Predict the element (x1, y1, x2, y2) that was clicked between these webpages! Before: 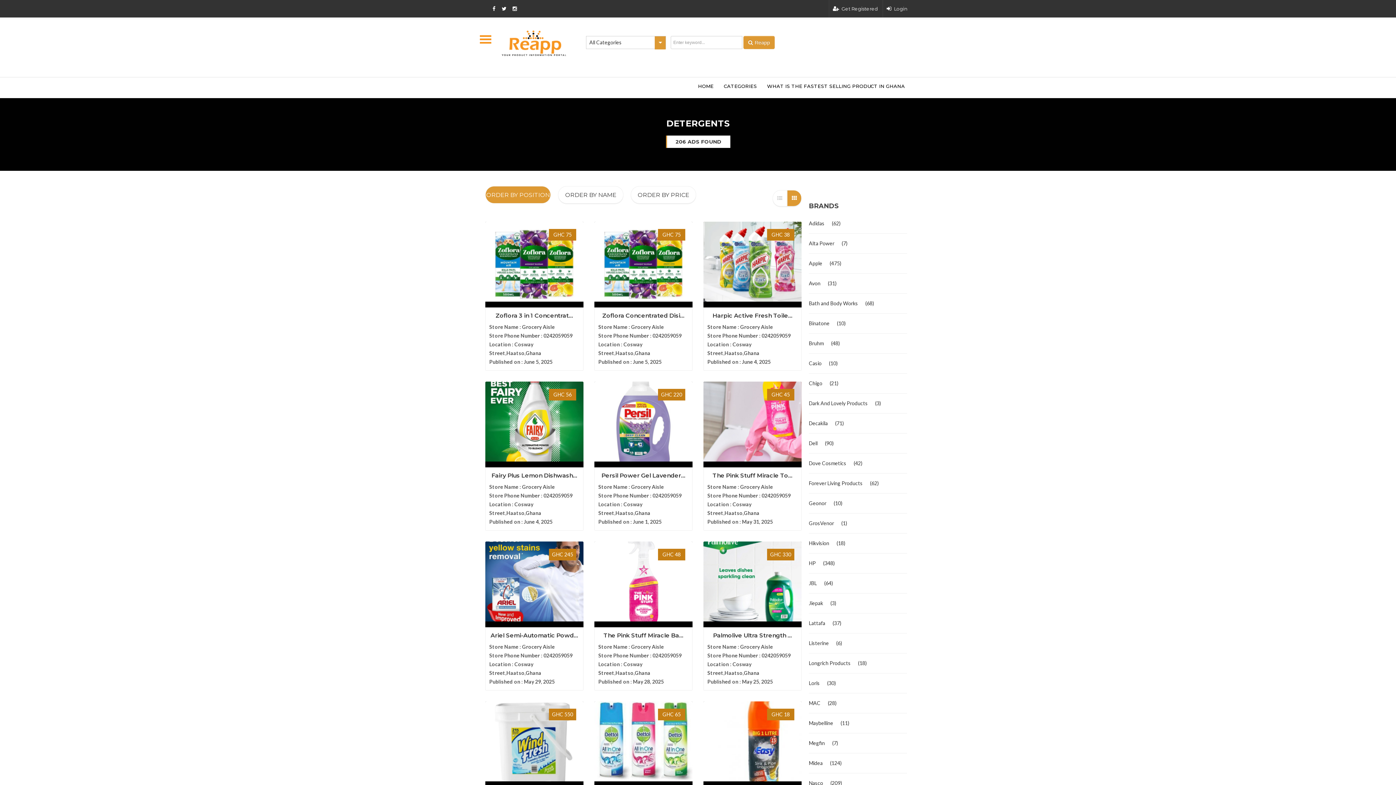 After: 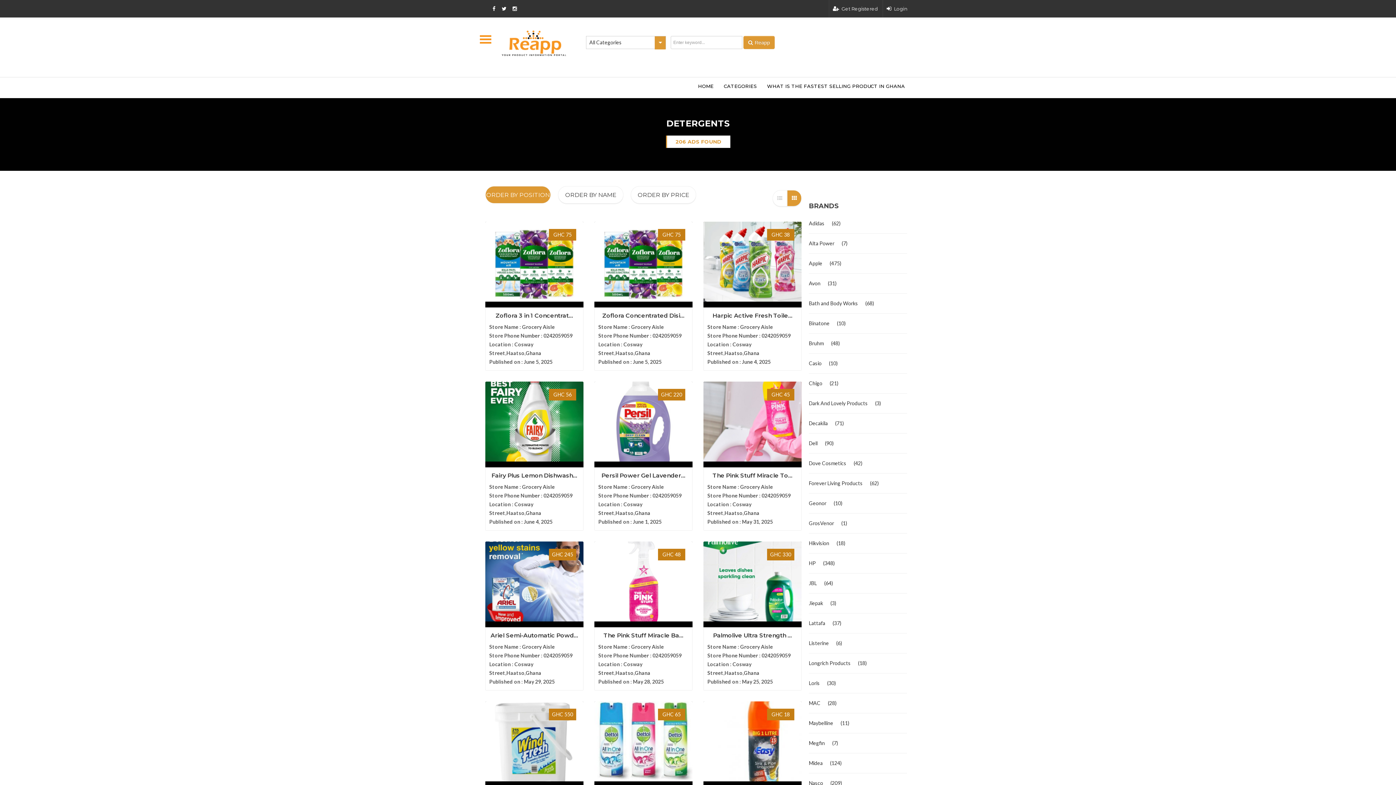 Action: bbox: (666, 135, 730, 148) label: 206 ADS FOUND